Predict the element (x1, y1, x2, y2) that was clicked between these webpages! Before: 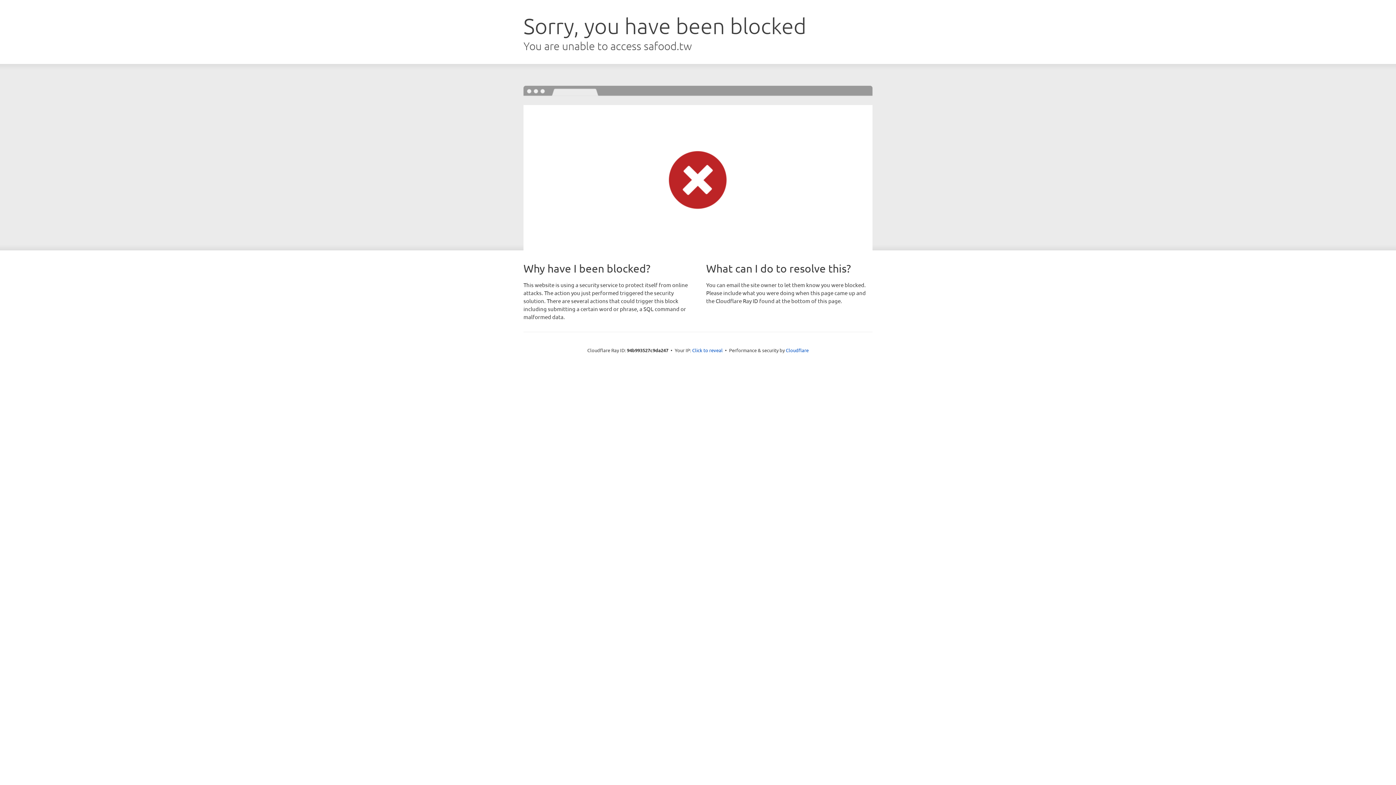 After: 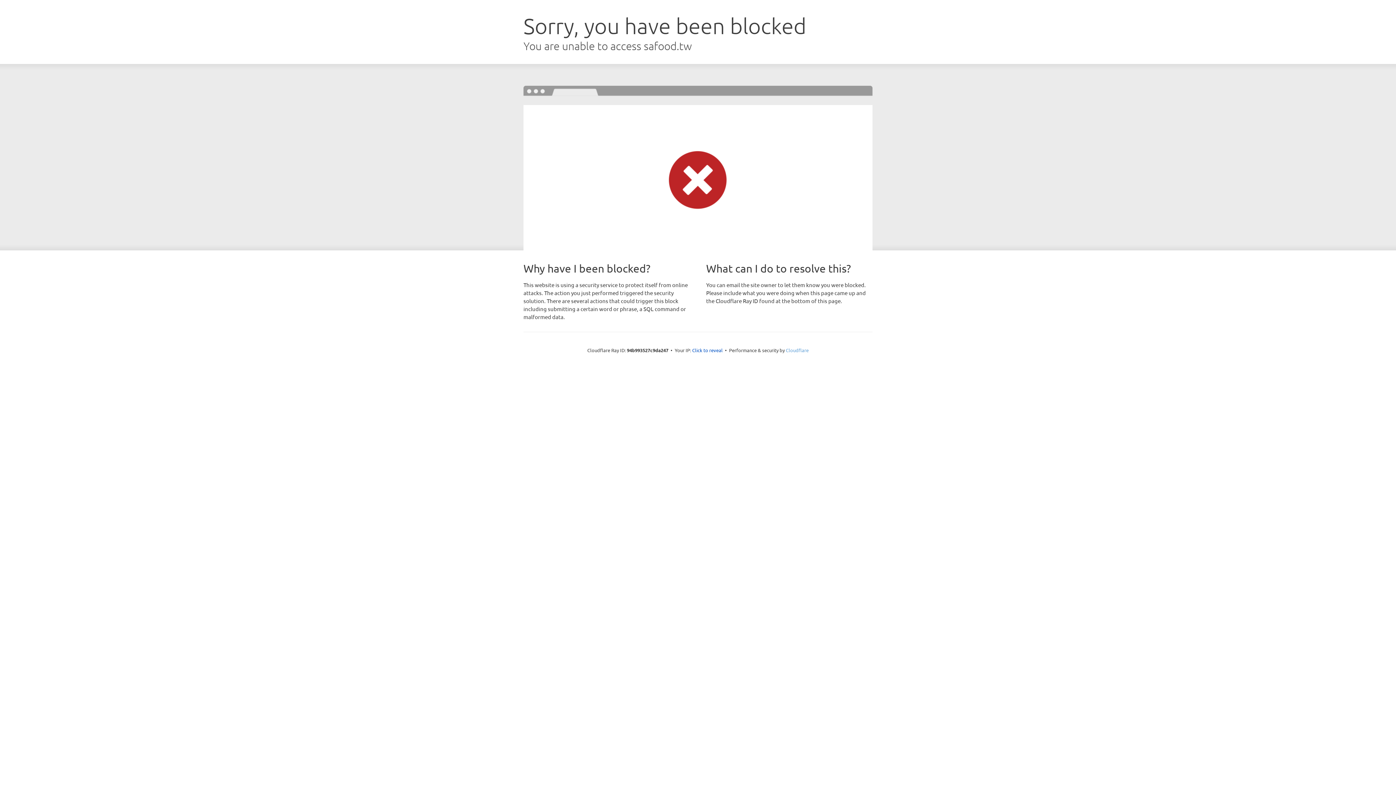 Action: label: Cloudflare bbox: (786, 347, 808, 353)